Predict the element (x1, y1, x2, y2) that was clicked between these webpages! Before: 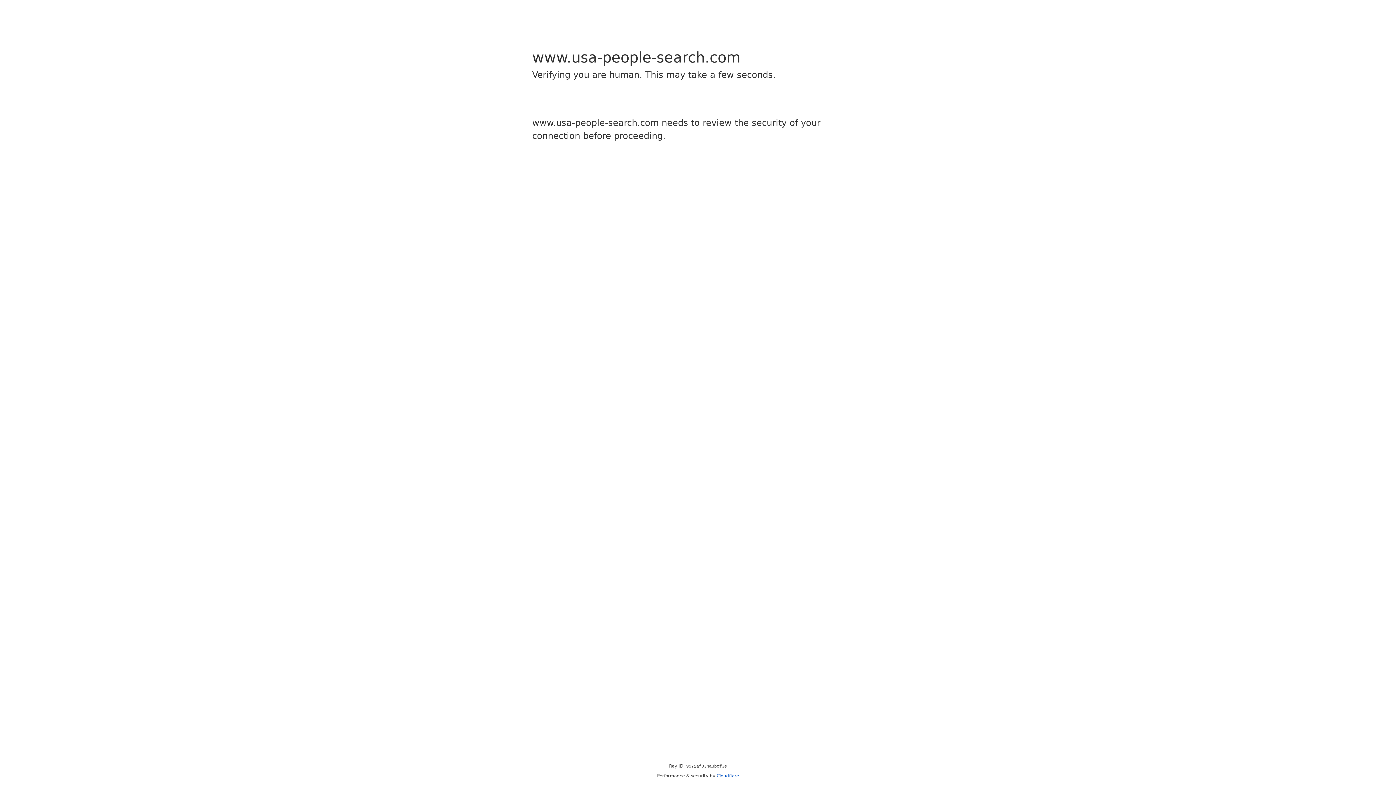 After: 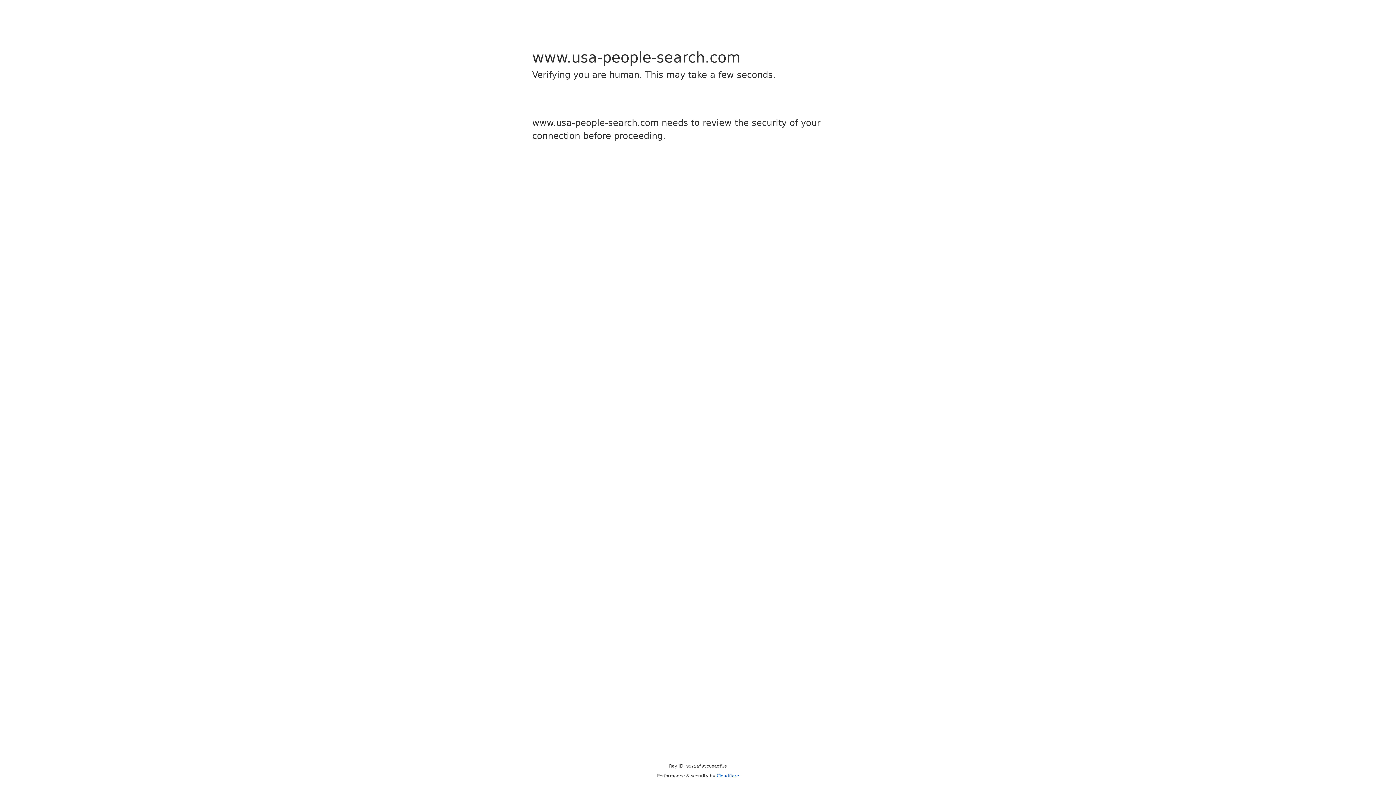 Action: label: Cloudflare bbox: (716, 773, 739, 778)